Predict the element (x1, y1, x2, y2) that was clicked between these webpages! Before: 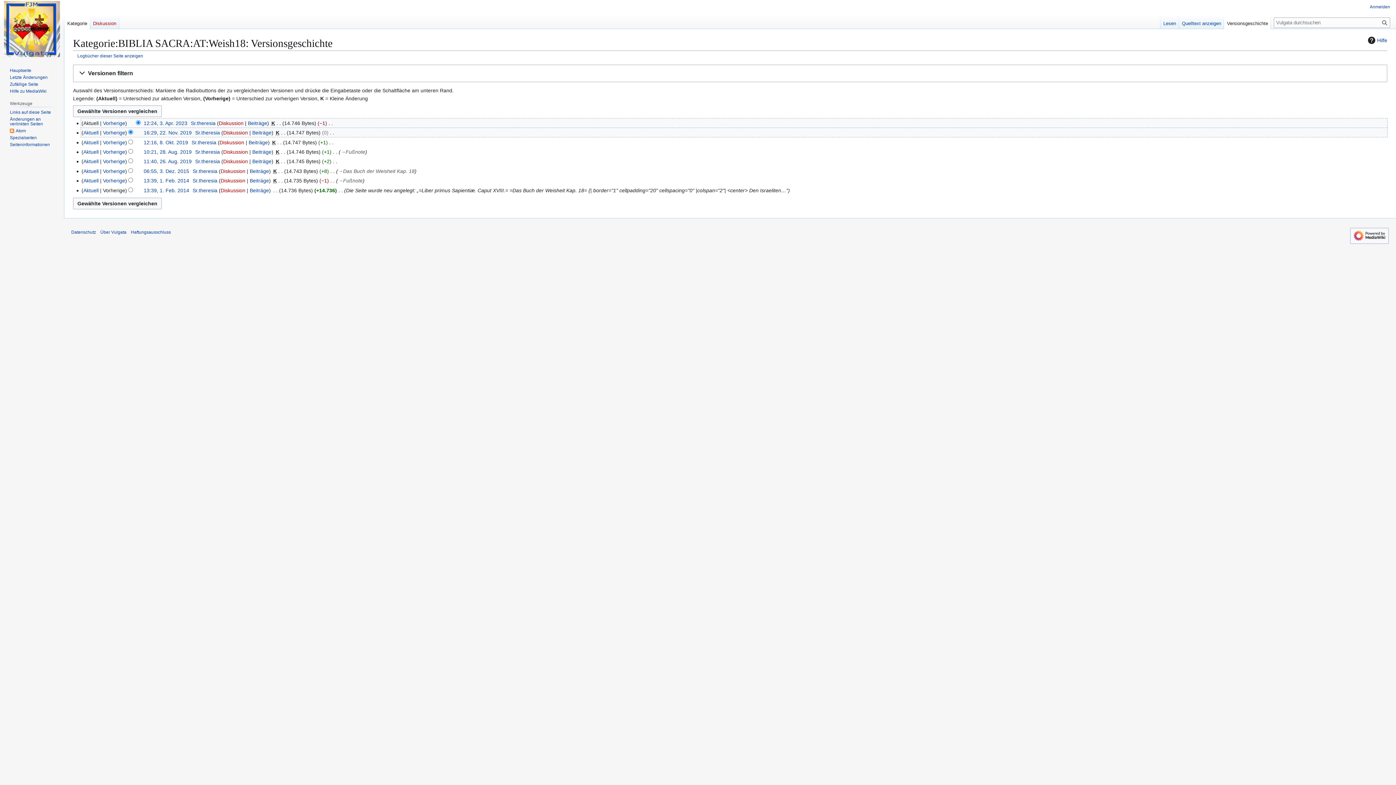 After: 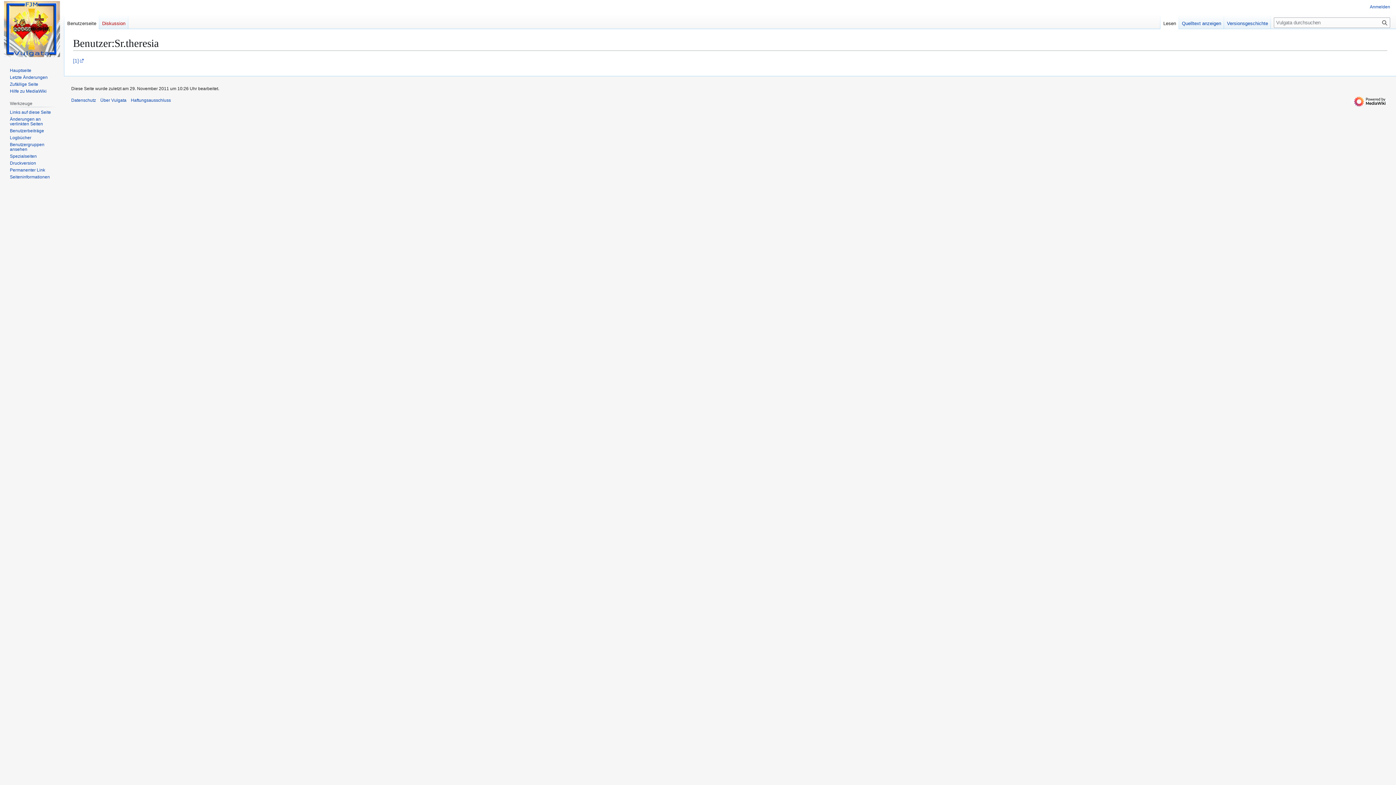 Action: bbox: (195, 149, 219, 154) label: Sr.theresia